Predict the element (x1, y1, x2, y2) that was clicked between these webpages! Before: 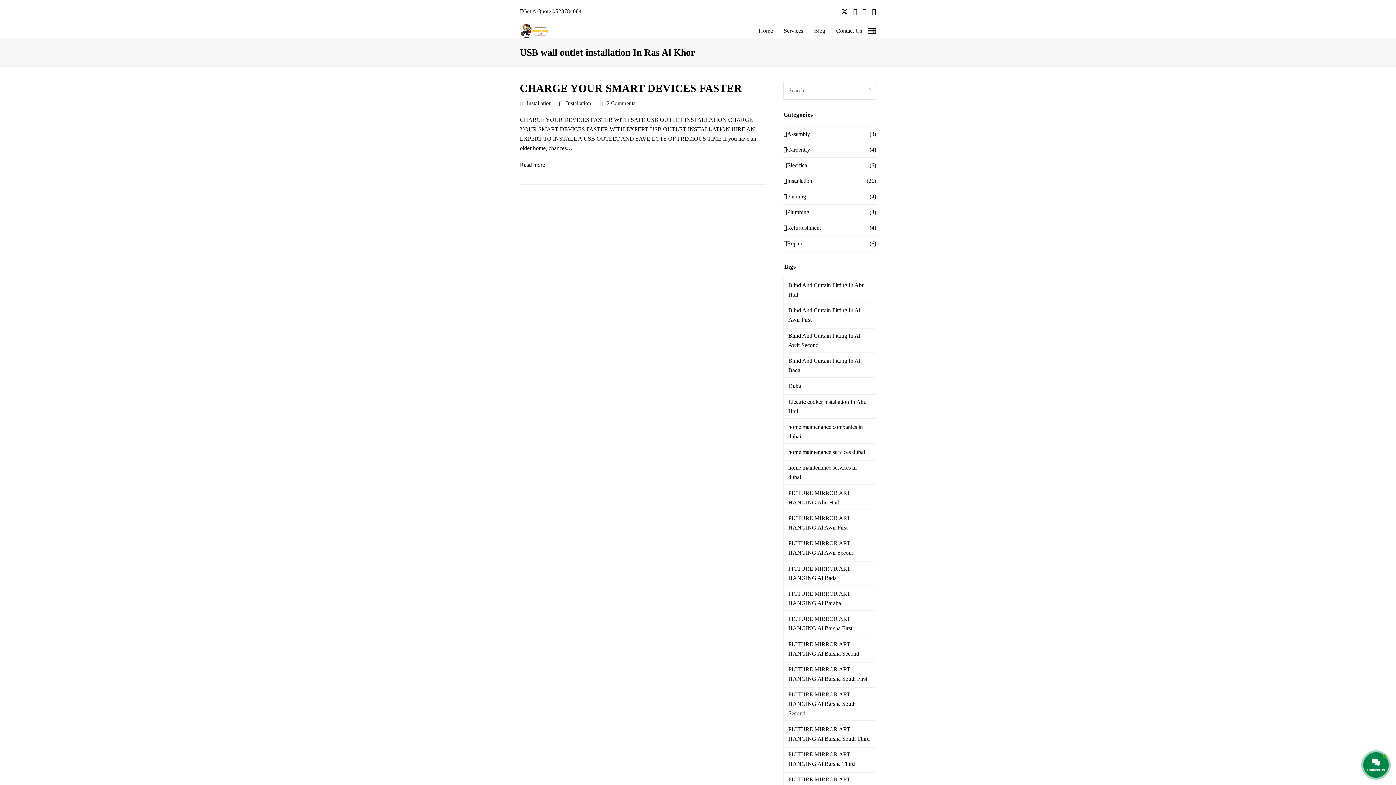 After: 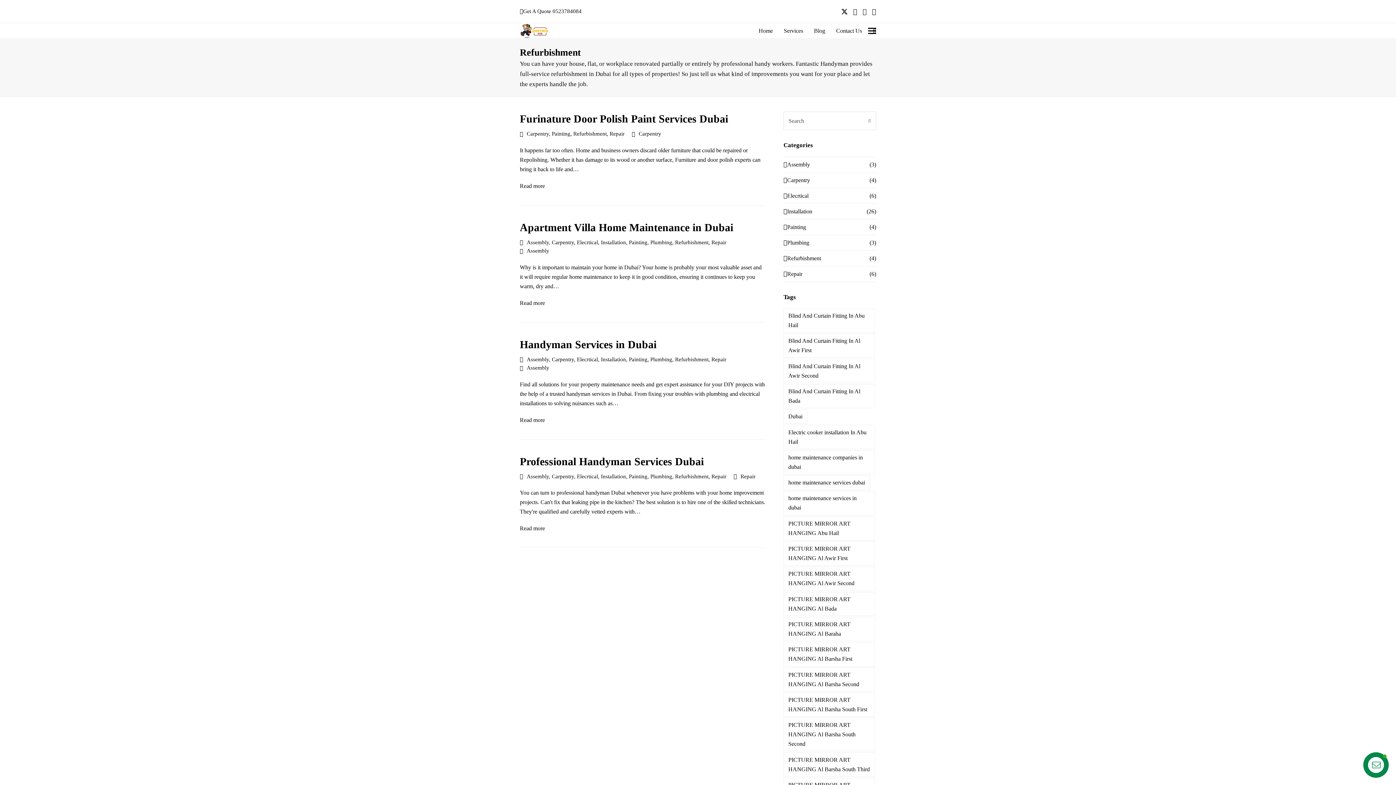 Action: label: Refurbishment bbox: (783, 224, 821, 230)